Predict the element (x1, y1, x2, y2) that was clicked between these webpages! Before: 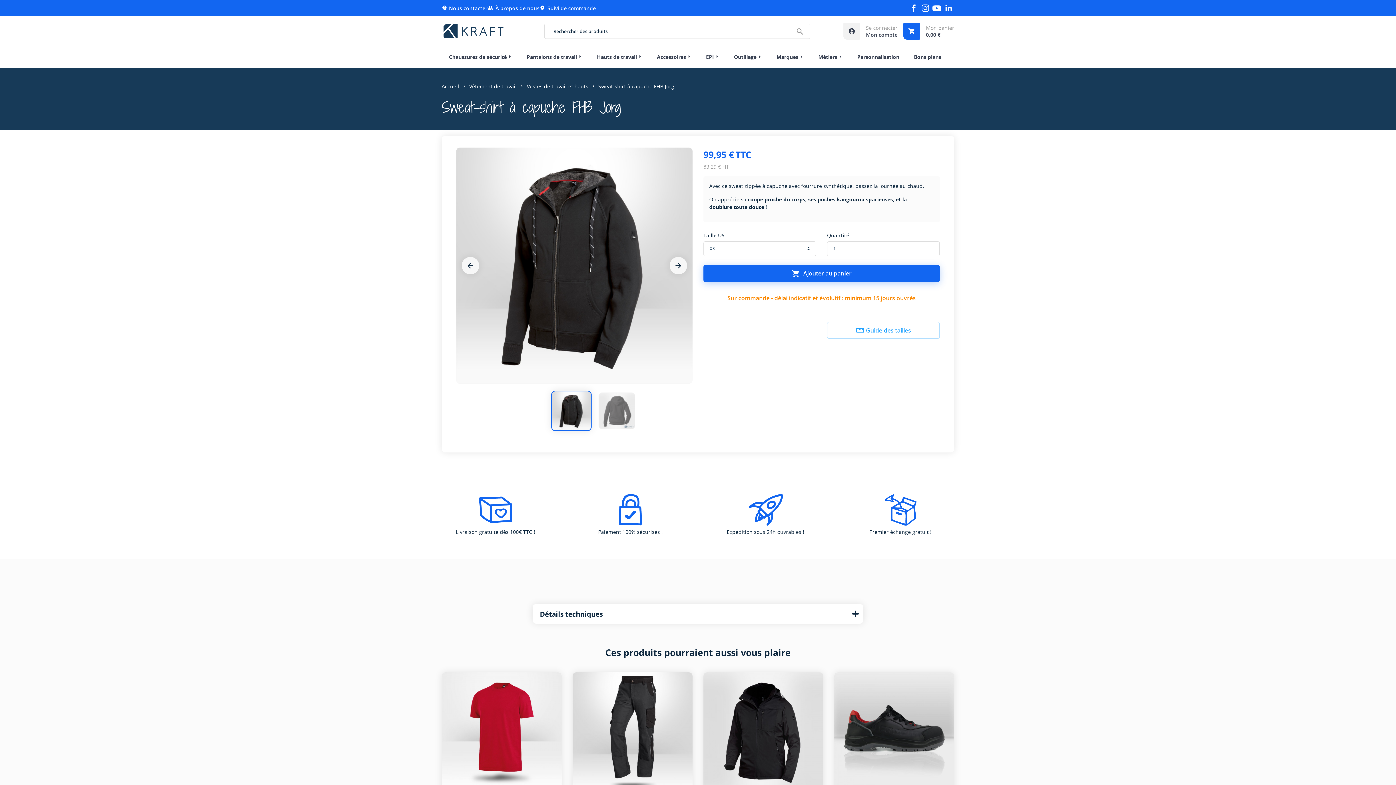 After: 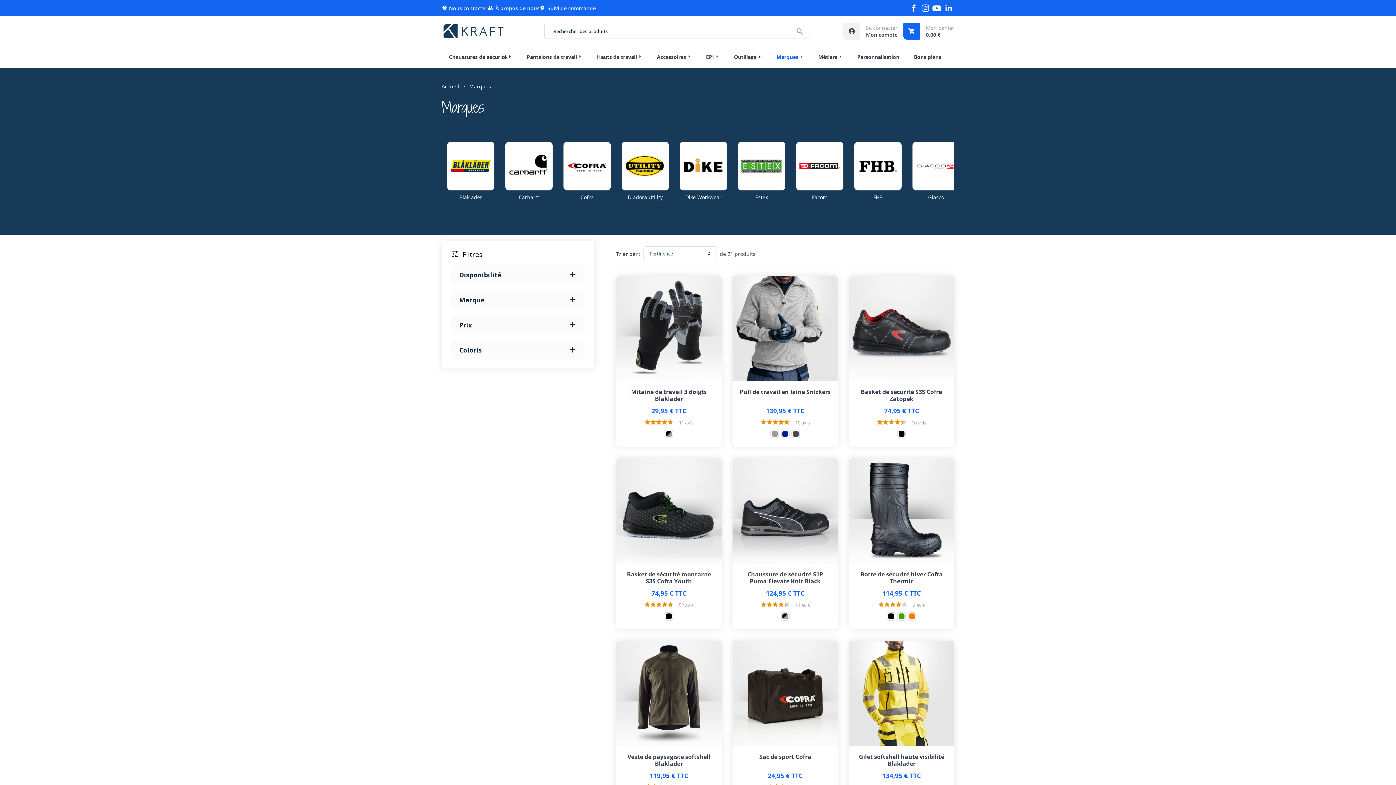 Action: label: Marques bbox: (769, 46, 811, 67)